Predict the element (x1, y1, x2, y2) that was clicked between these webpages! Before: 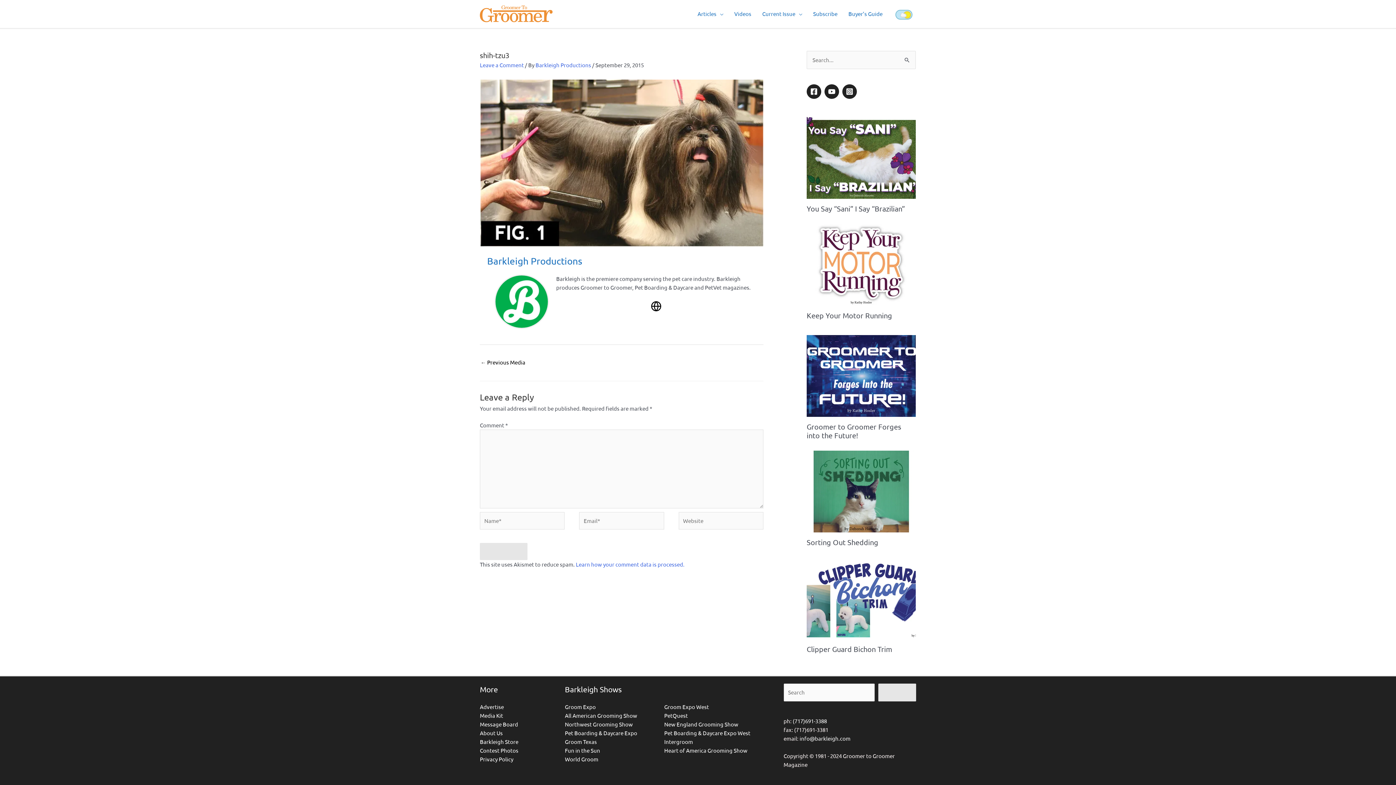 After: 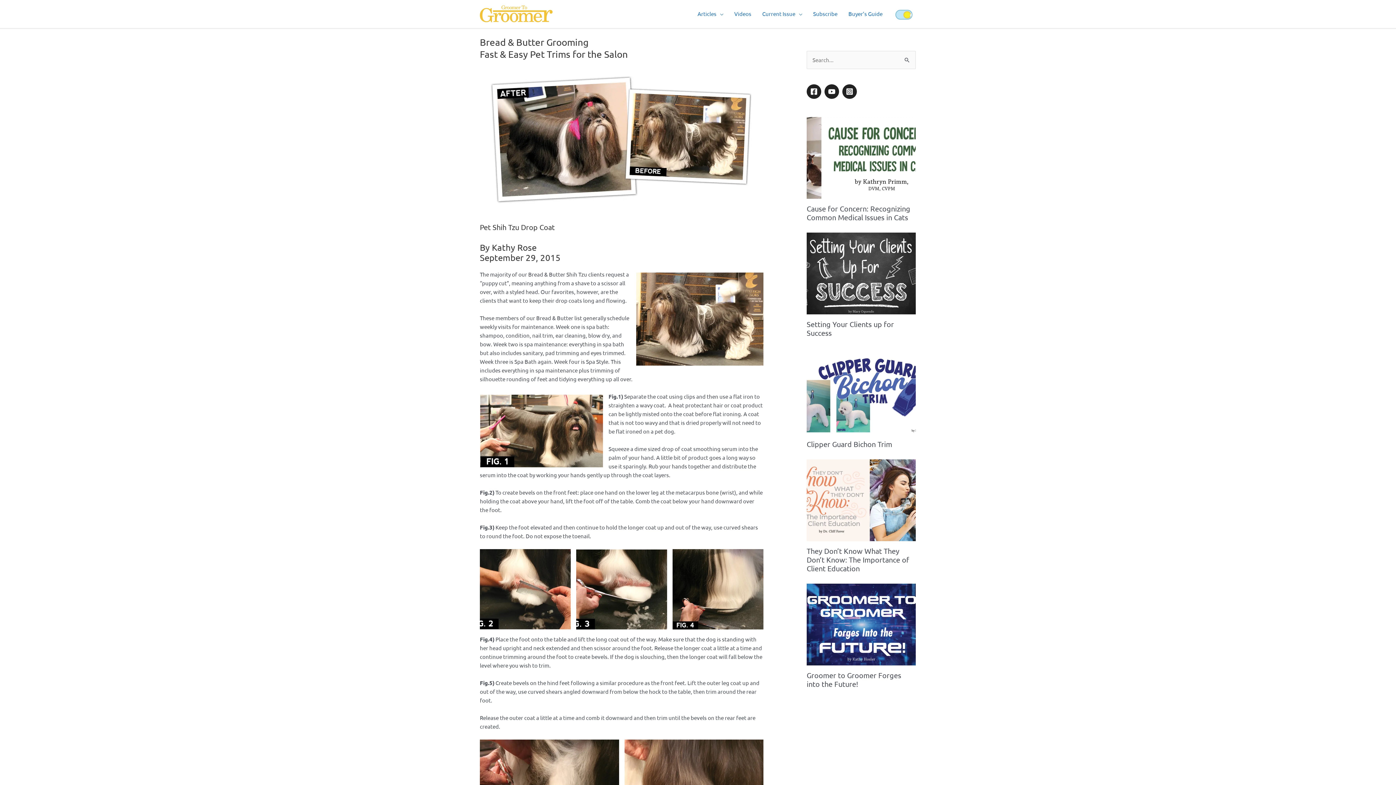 Action: label: ← Previous Media bbox: (480, 356, 525, 369)